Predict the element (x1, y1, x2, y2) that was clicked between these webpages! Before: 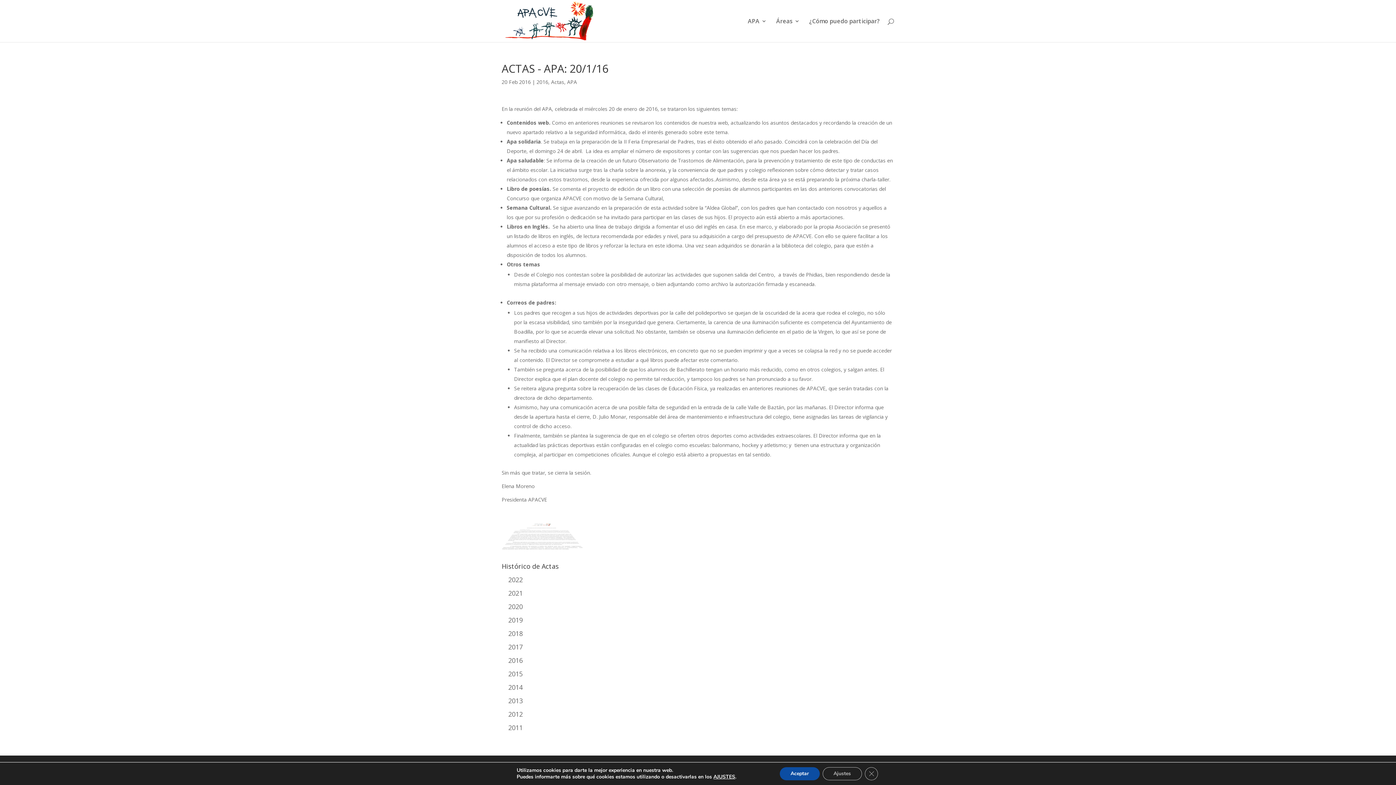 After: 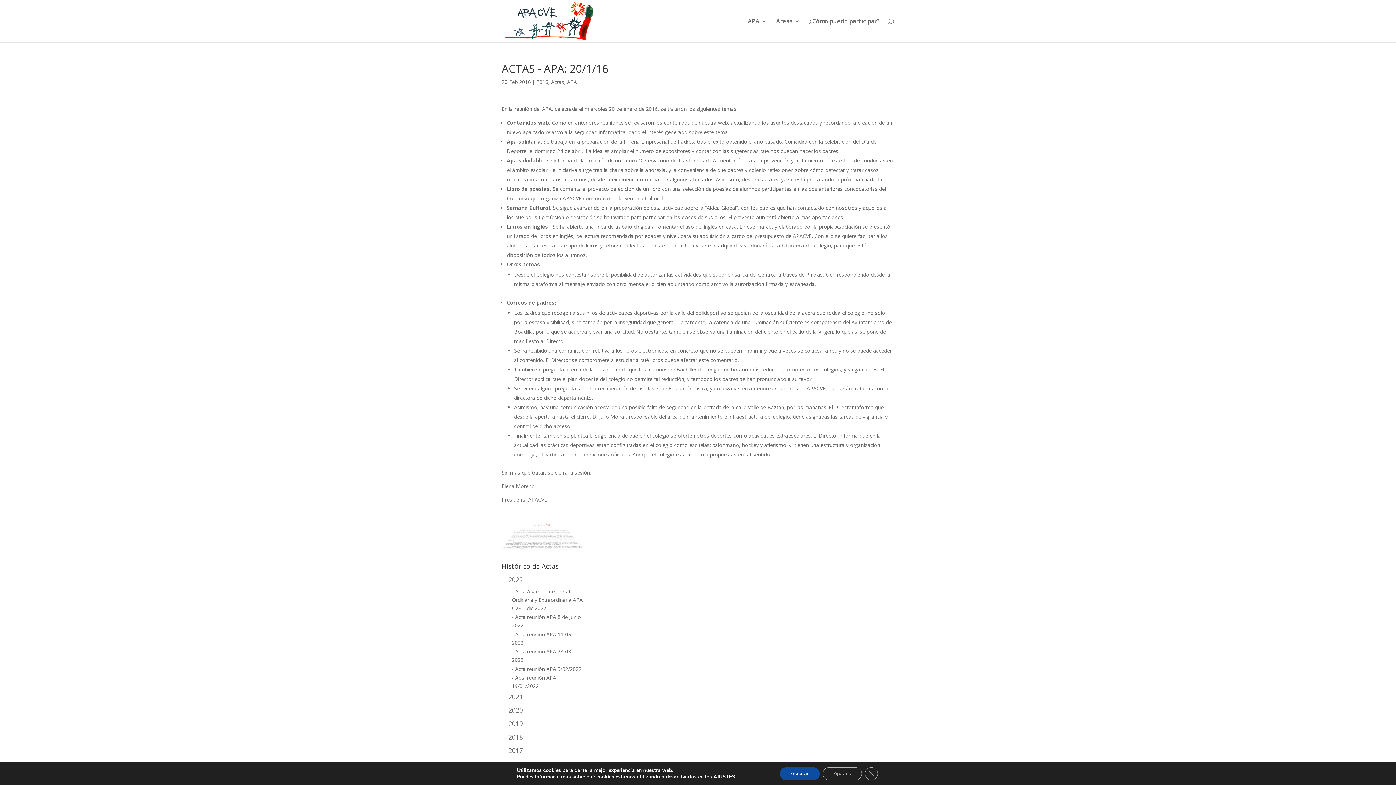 Action: label: 2022 bbox: (508, 575, 522, 584)